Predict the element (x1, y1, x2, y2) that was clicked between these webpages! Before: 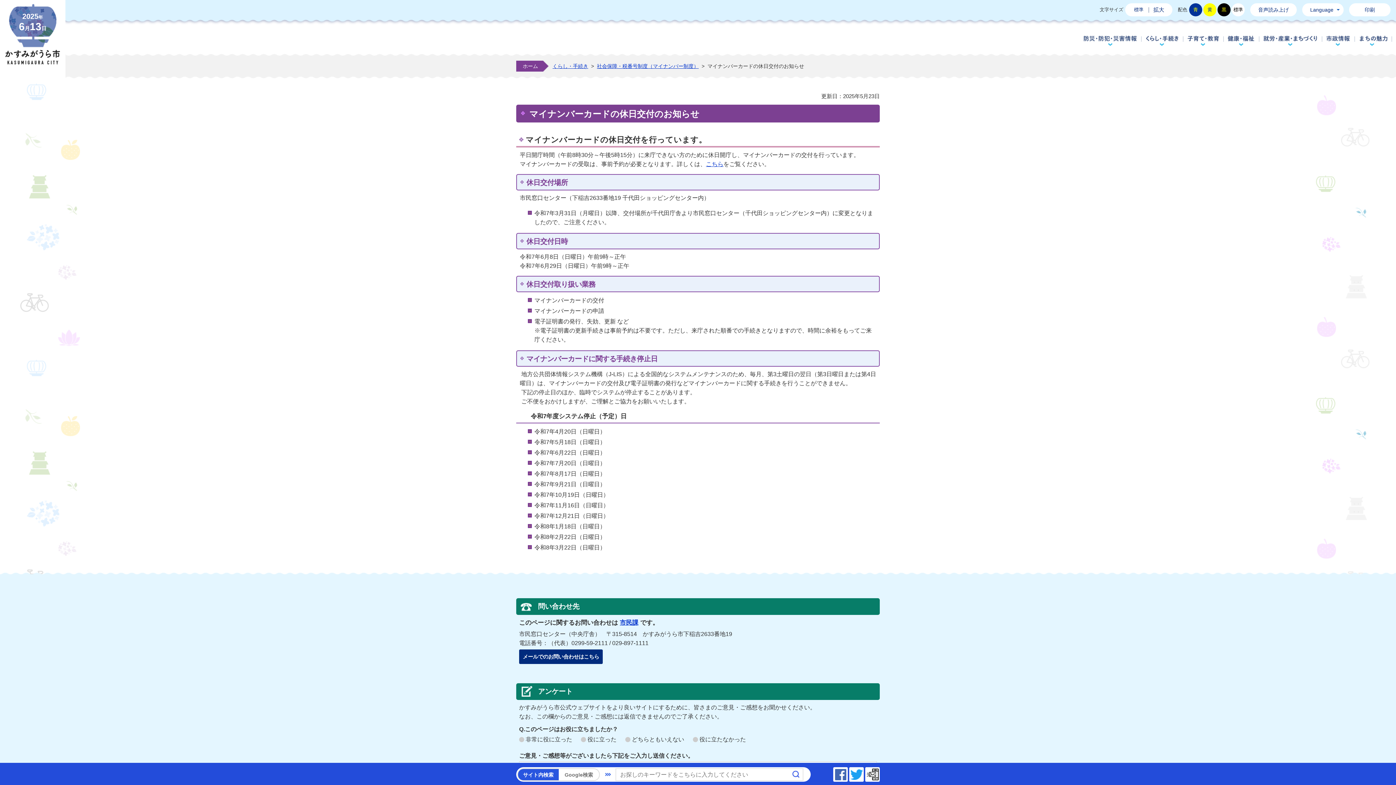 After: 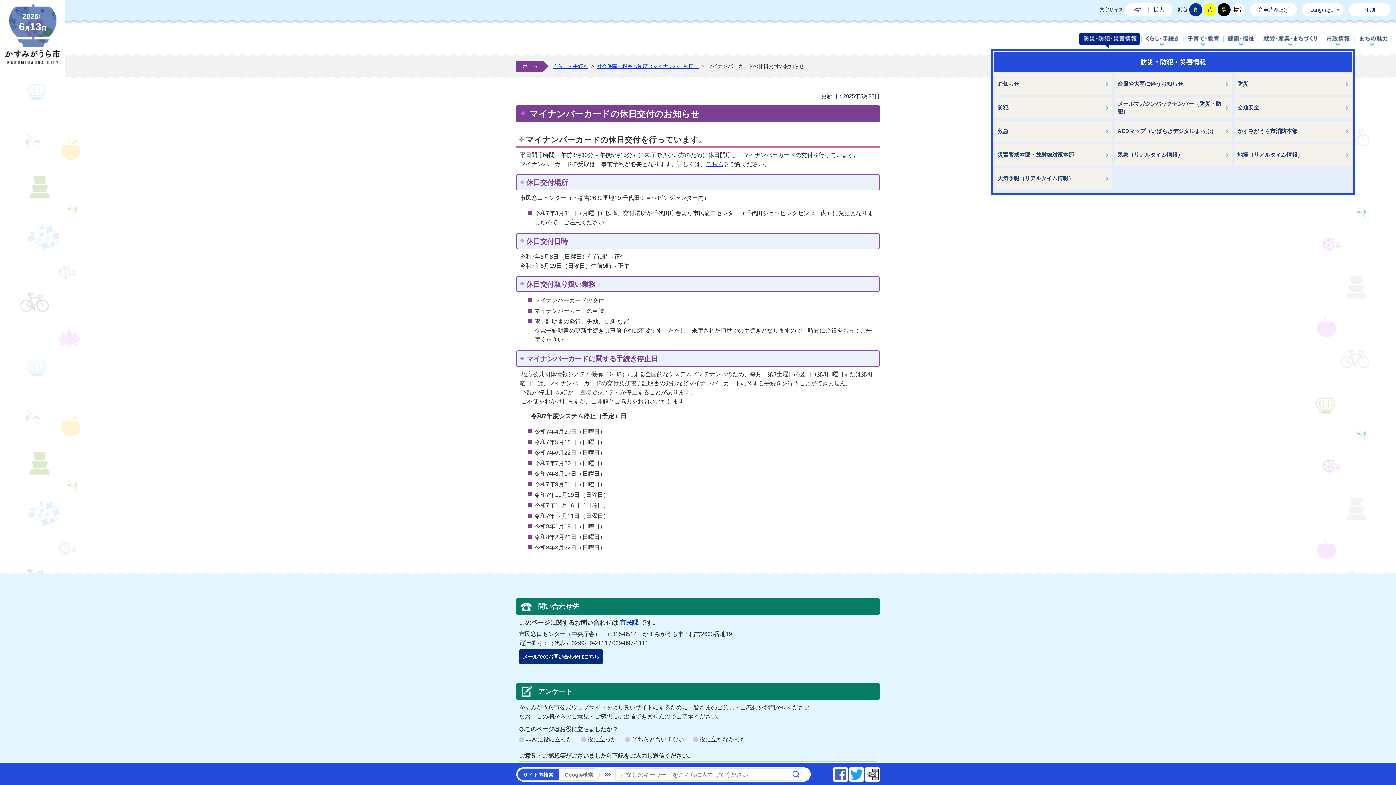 Action: label: 防災・防犯・災害情報 bbox: (1079, 32, 1141, 48)